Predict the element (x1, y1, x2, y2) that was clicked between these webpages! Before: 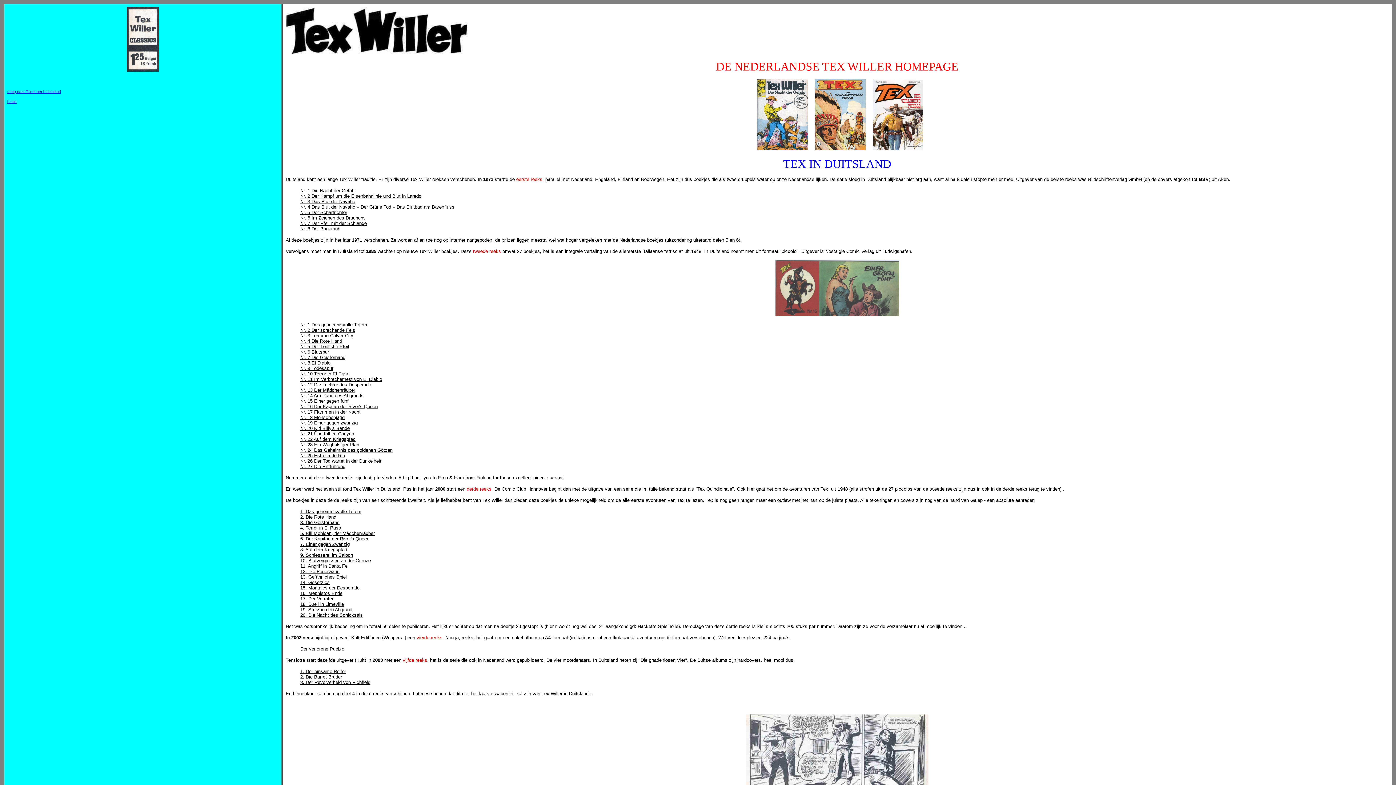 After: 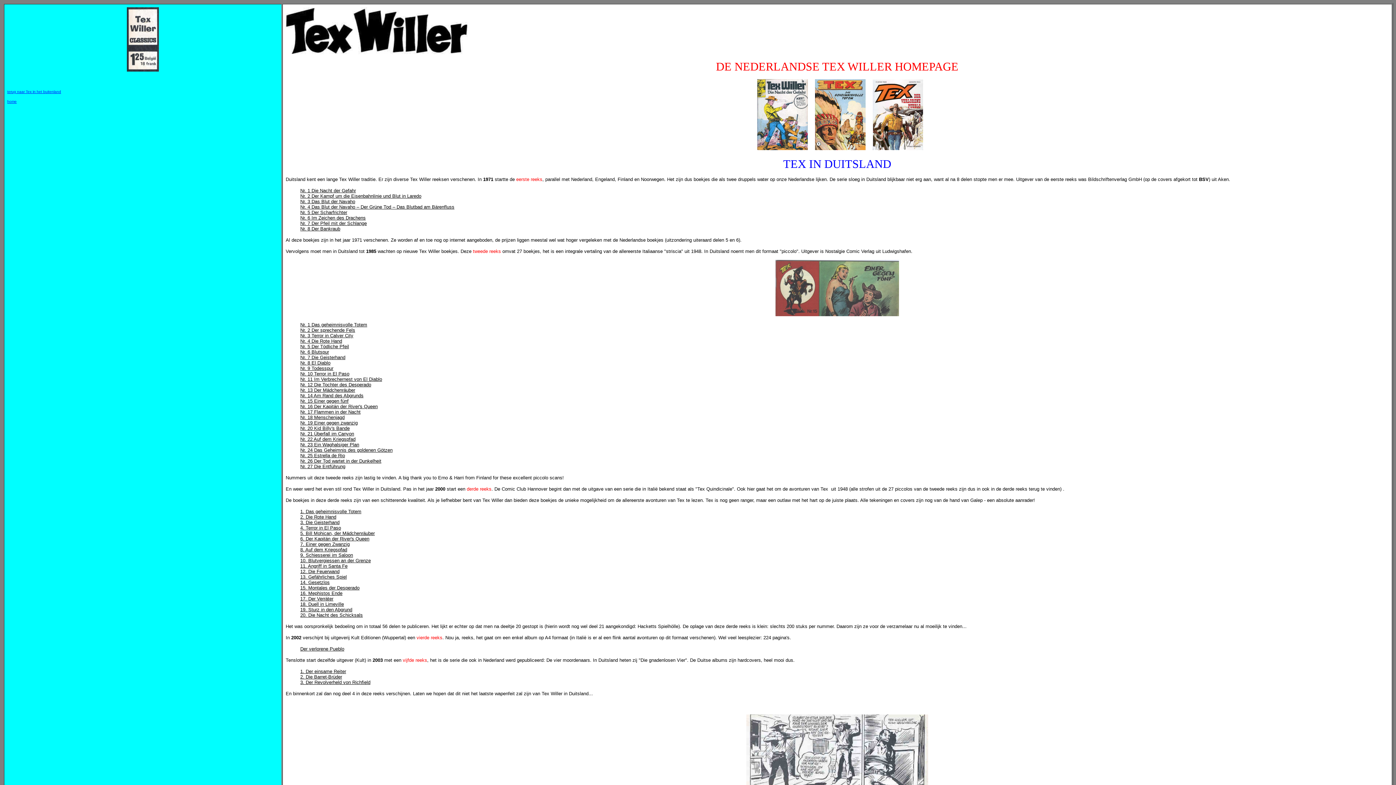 Action: label: 1. Der einsame Reiter
 bbox: (300, 668, 346, 674)